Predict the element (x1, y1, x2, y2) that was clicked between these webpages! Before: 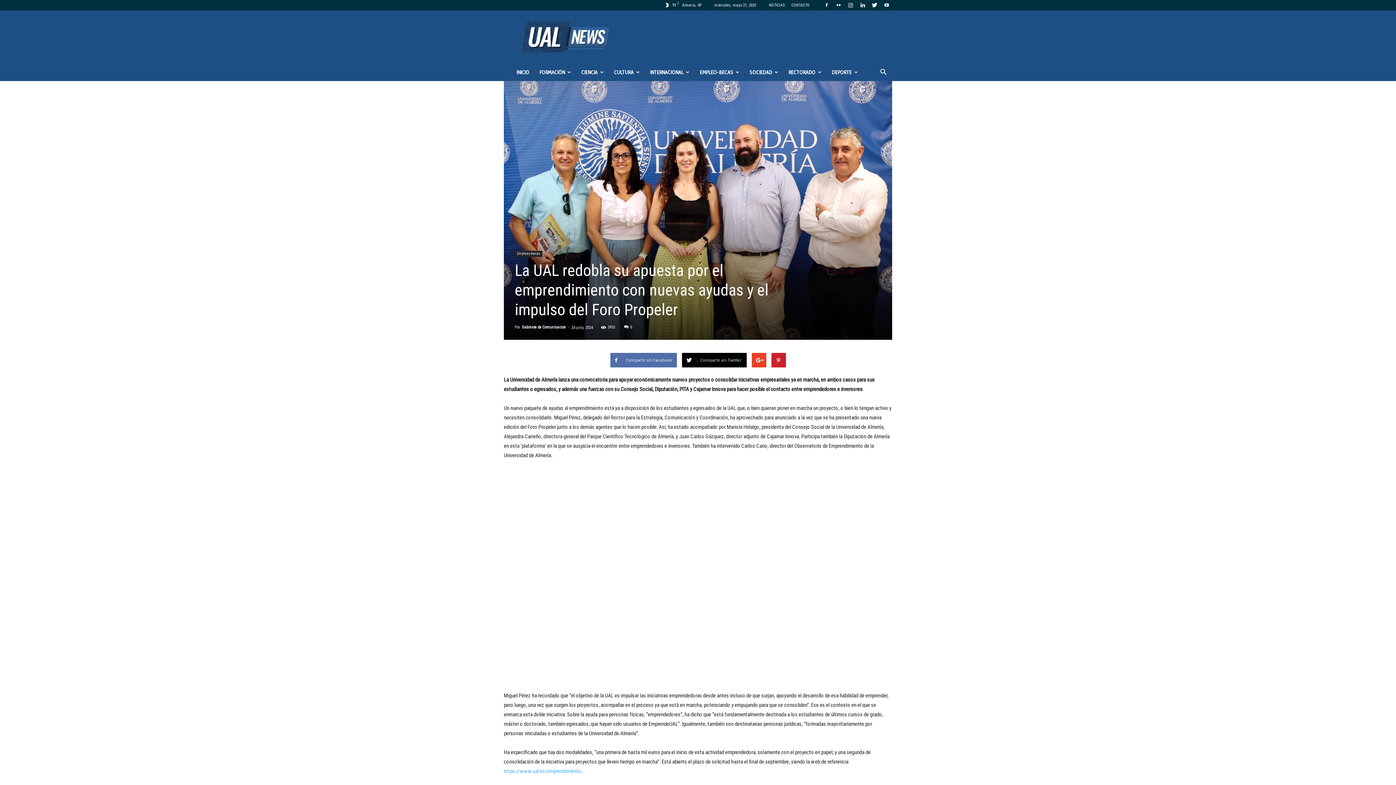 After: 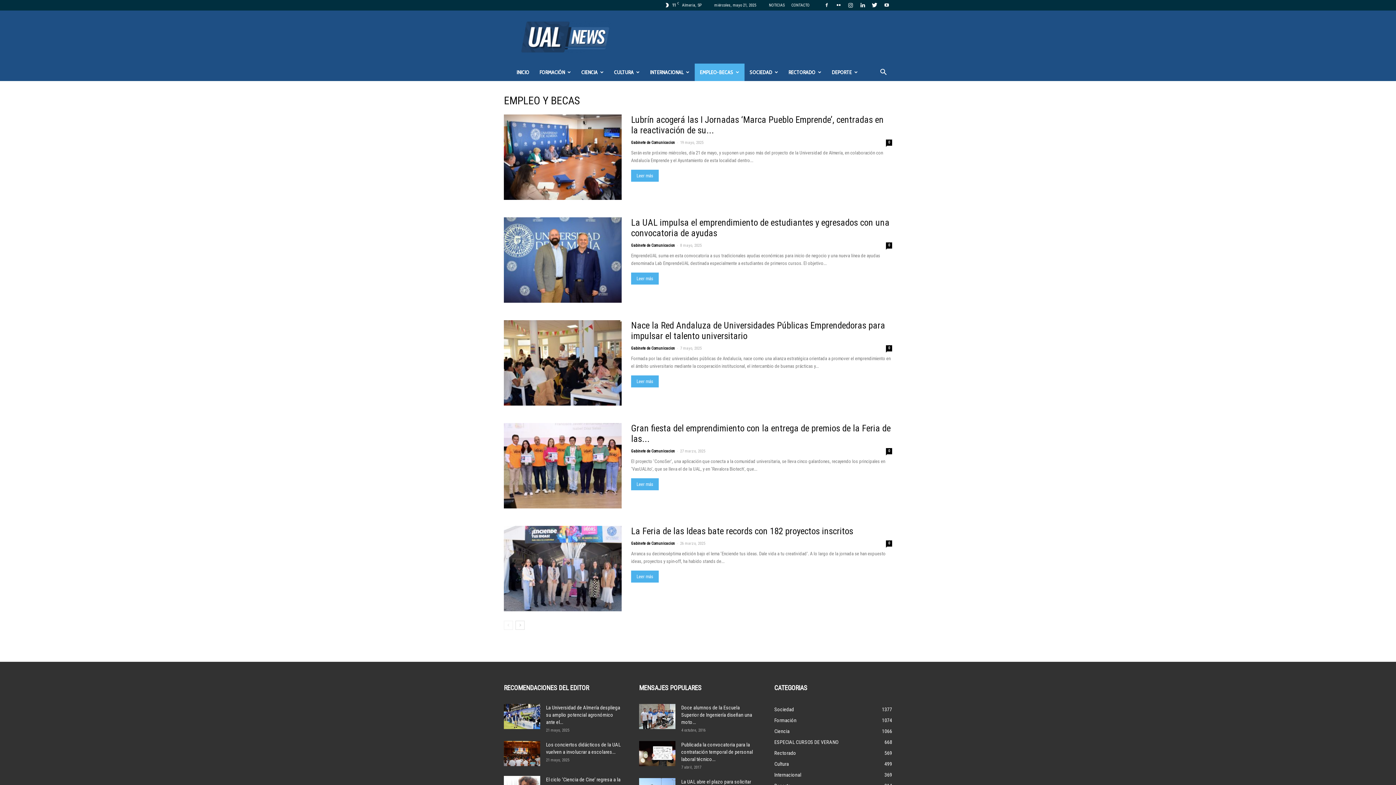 Action: label: EMPLEO-BECAS bbox: (694, 63, 744, 81)